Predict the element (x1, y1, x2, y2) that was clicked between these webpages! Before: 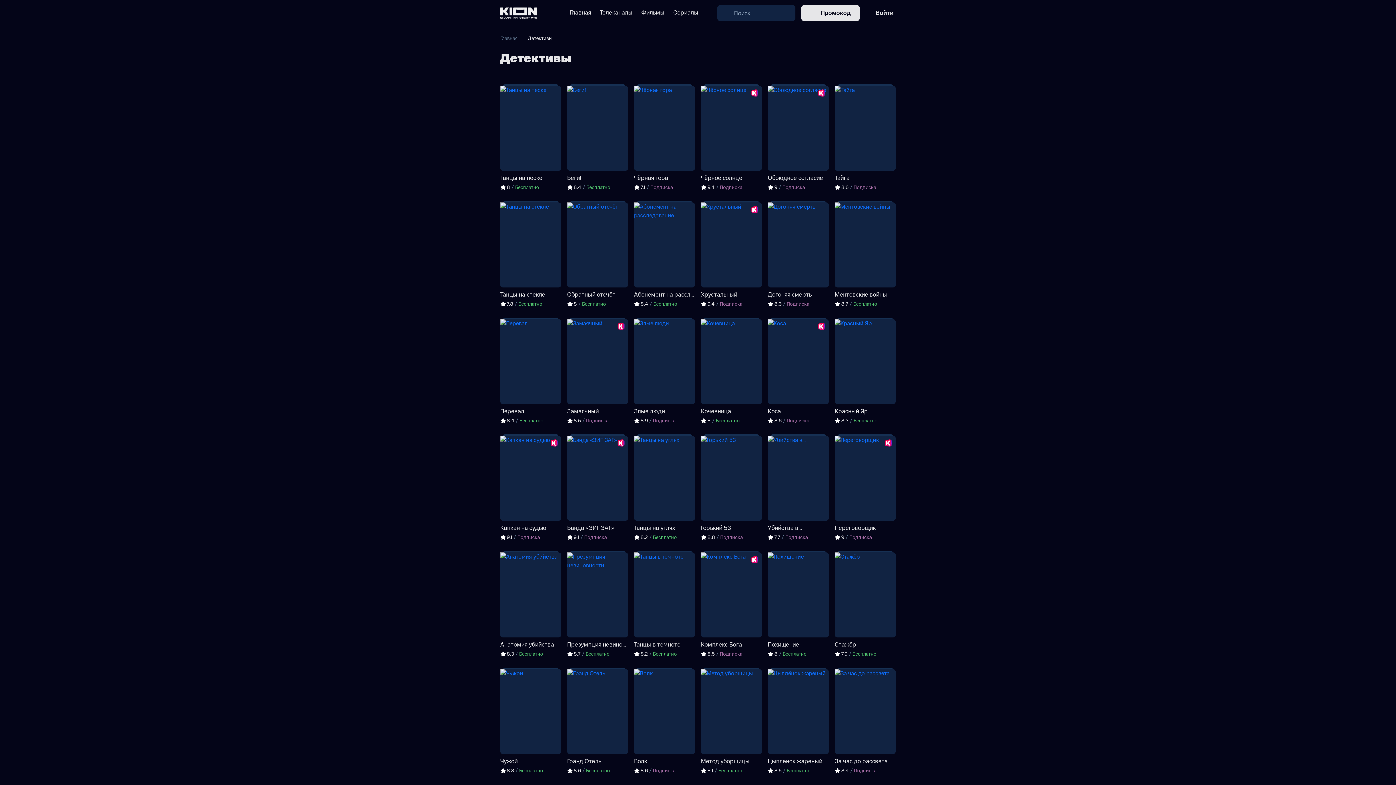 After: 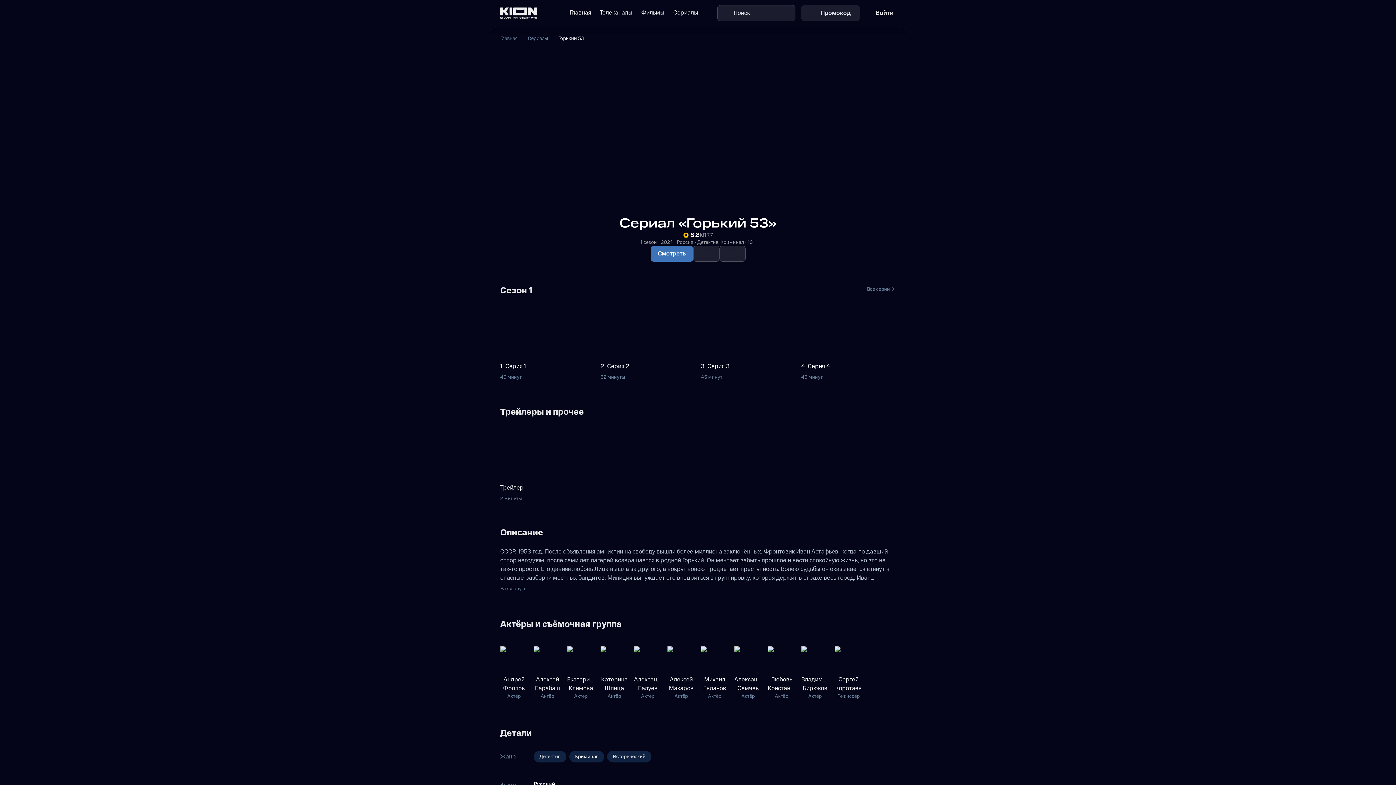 Action: bbox: (698, 433, 765, 544) label: Горький 53

8.8
/
Подписка